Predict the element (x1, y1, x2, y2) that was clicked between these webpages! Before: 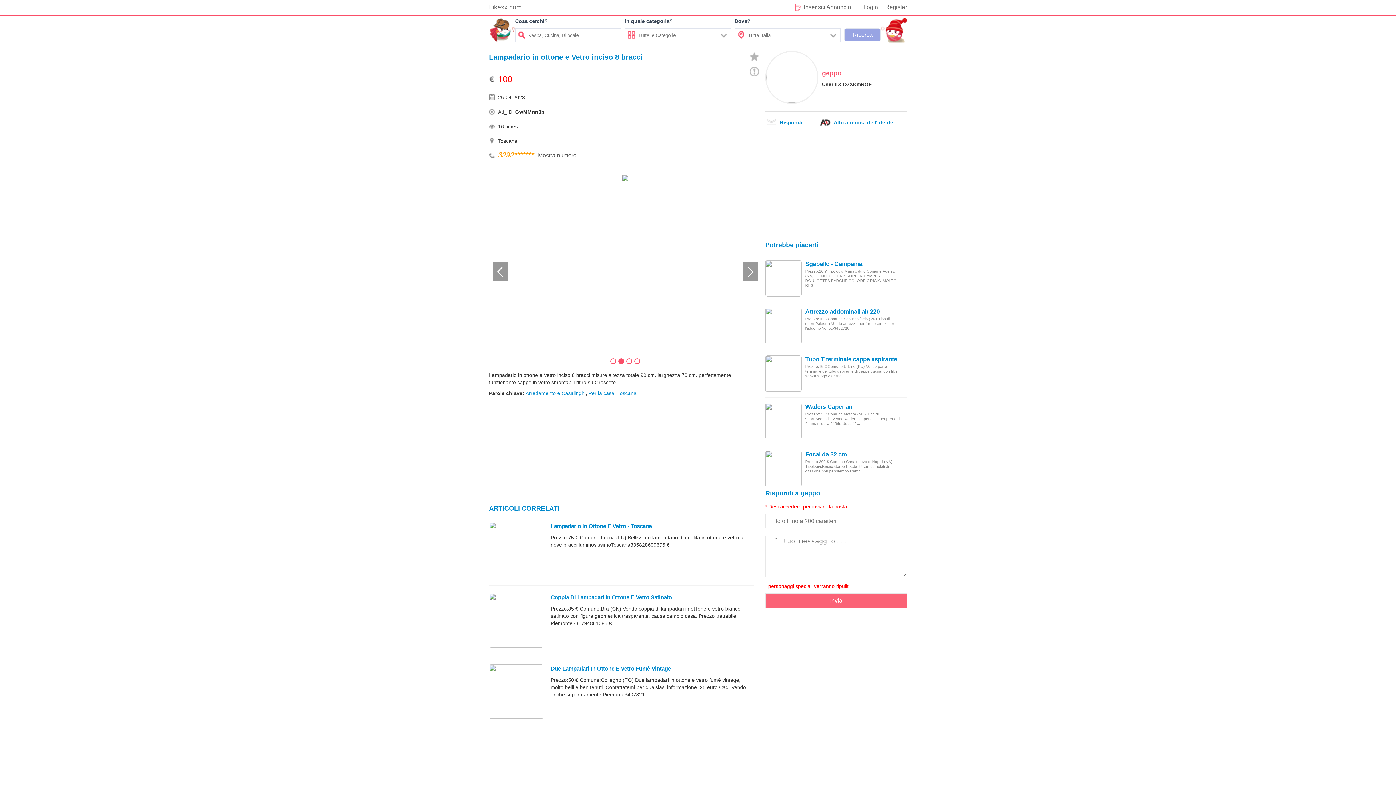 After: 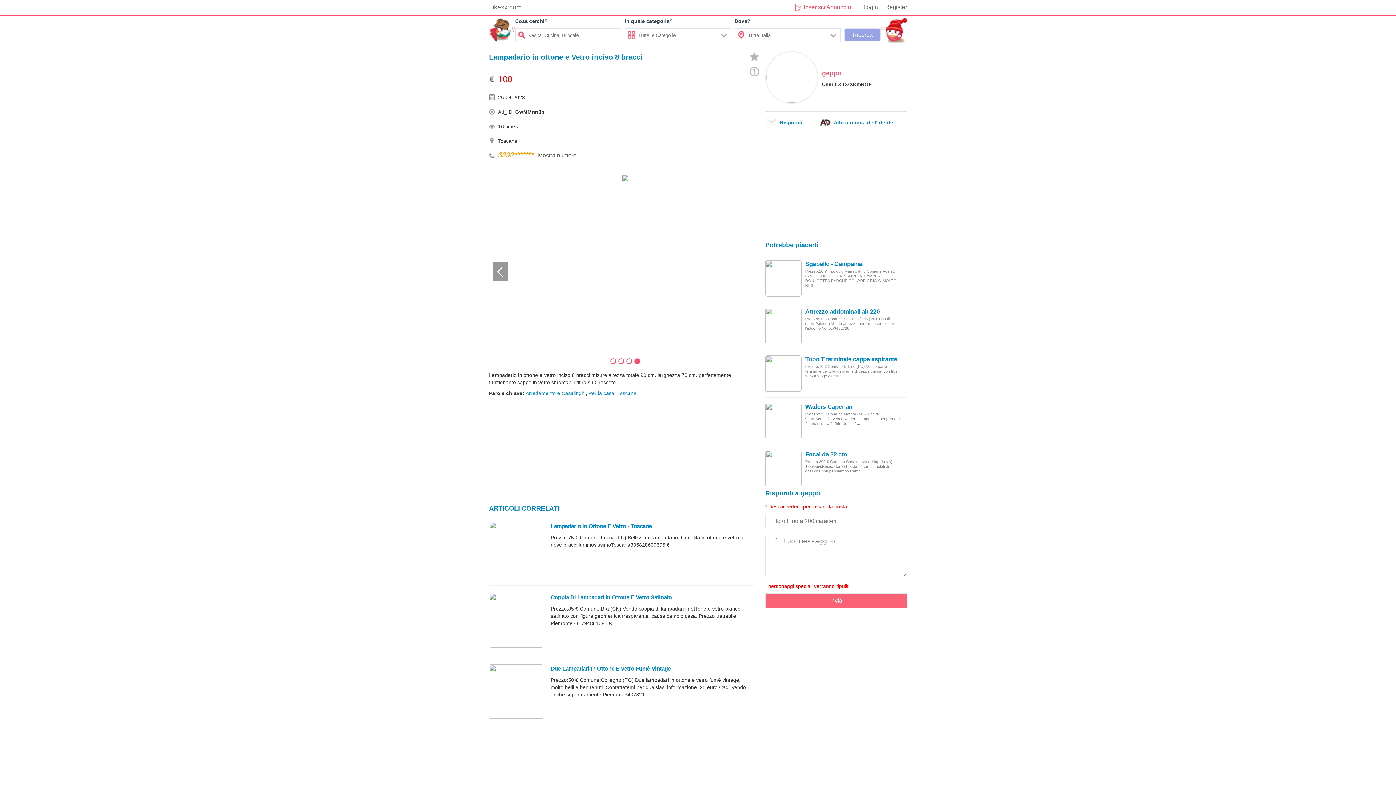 Action: label: Inserisci Annuncio bbox: (804, 4, 851, 10)